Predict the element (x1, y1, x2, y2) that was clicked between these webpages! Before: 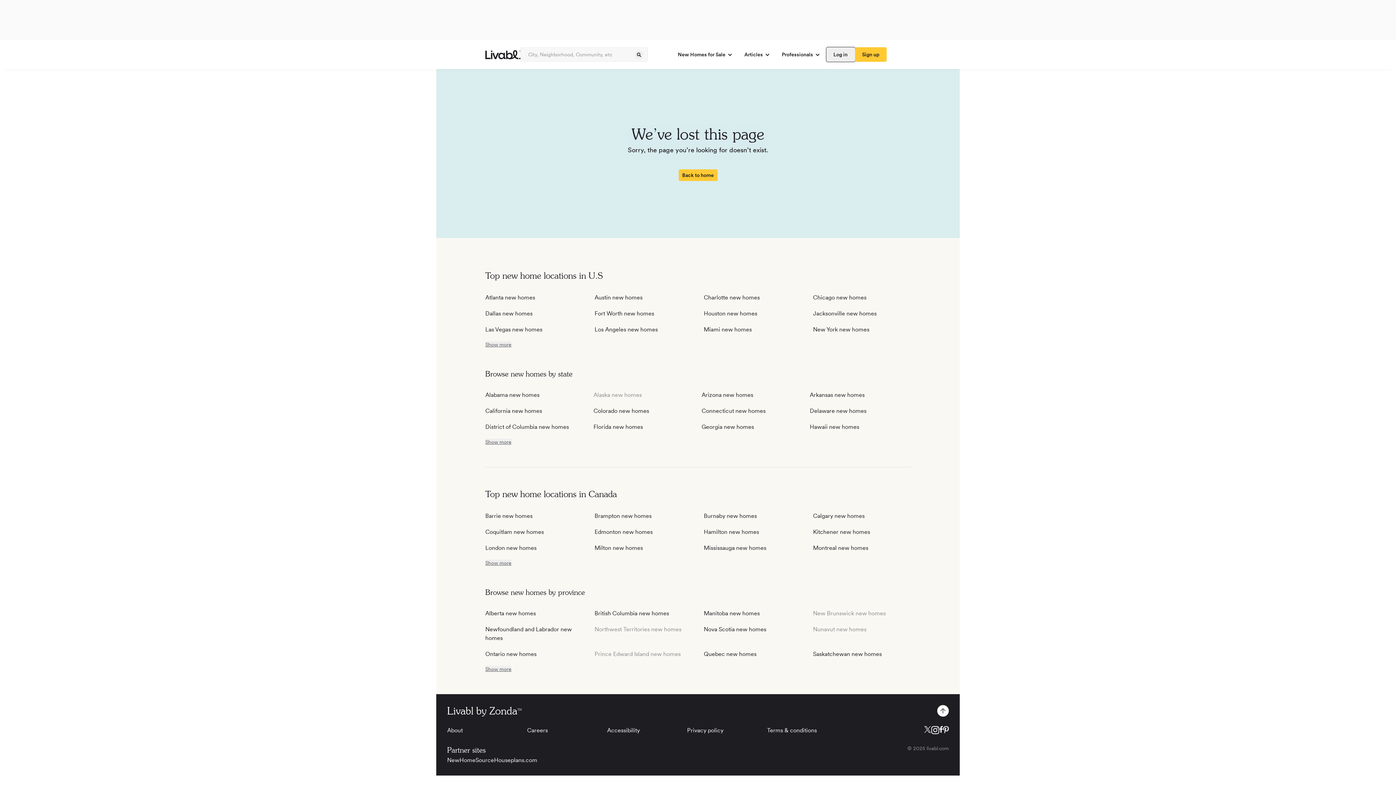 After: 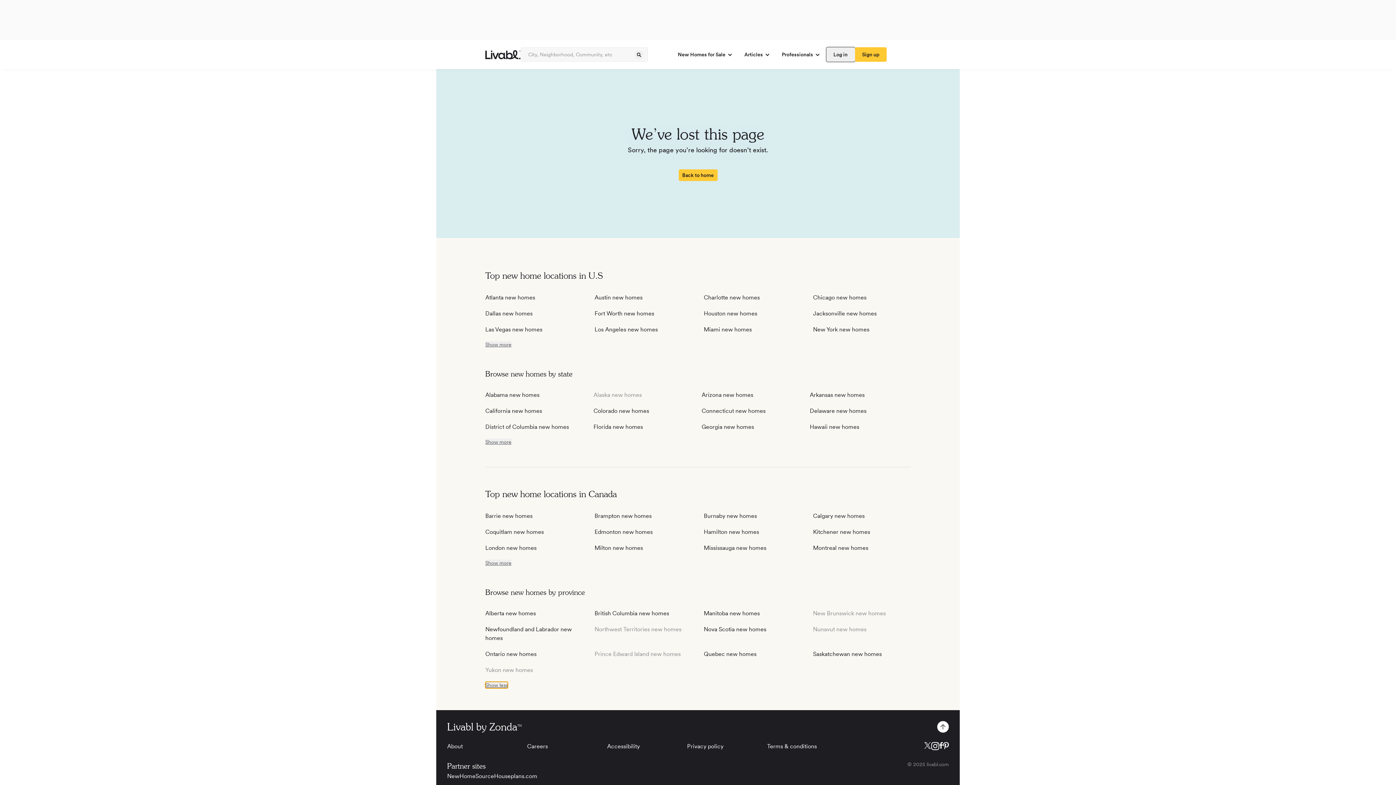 Action: label: show more / show less bbox: (485, 666, 511, 672)